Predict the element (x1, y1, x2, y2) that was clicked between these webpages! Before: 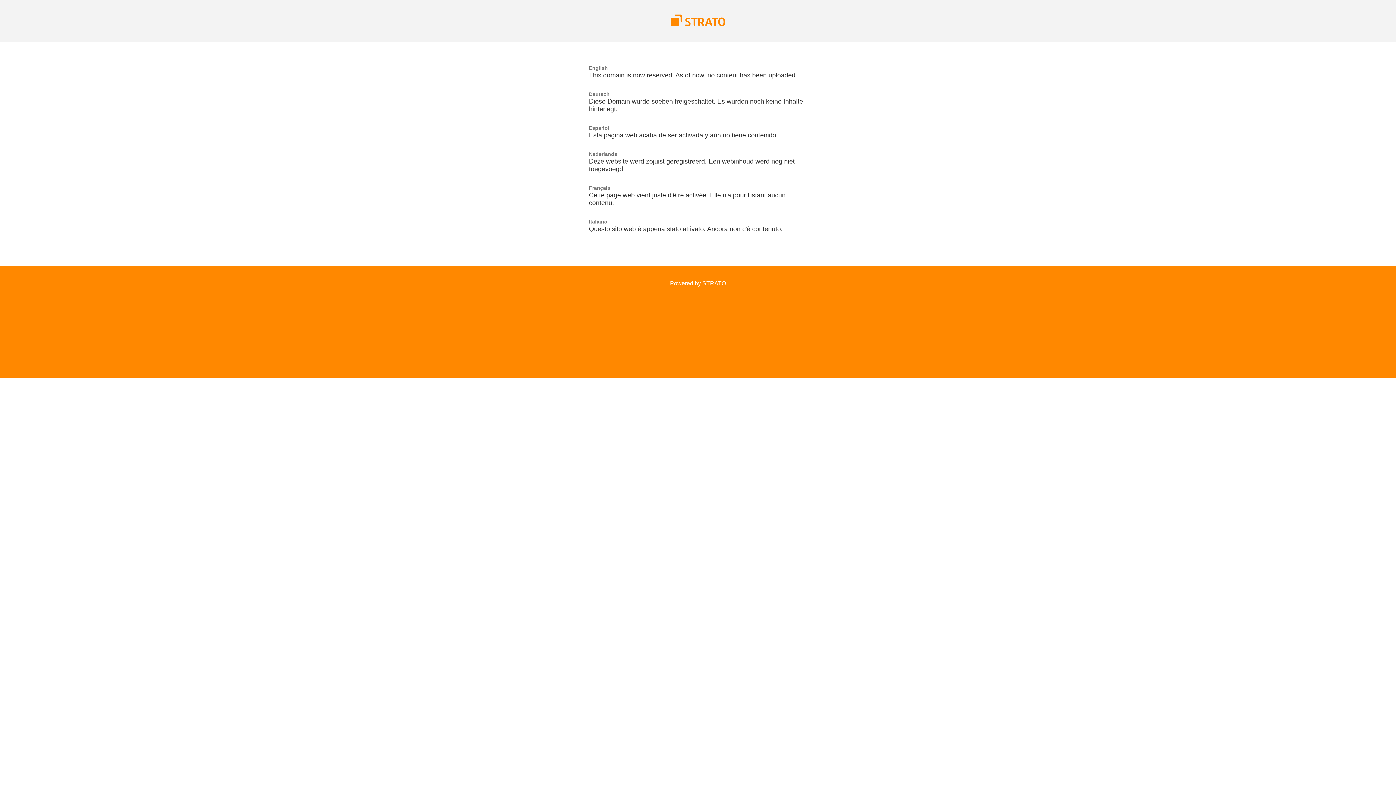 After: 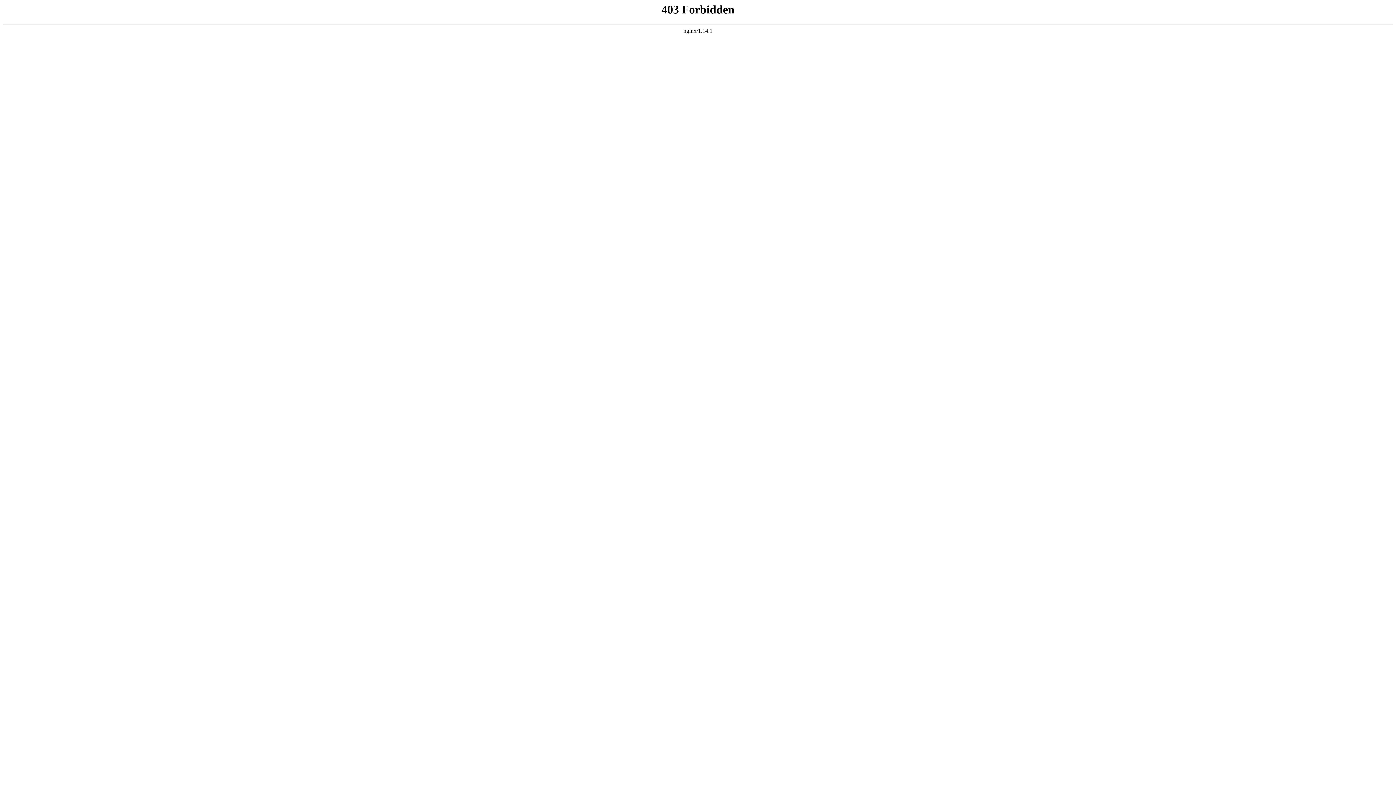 Action: bbox: (670, 21, 725, 27)